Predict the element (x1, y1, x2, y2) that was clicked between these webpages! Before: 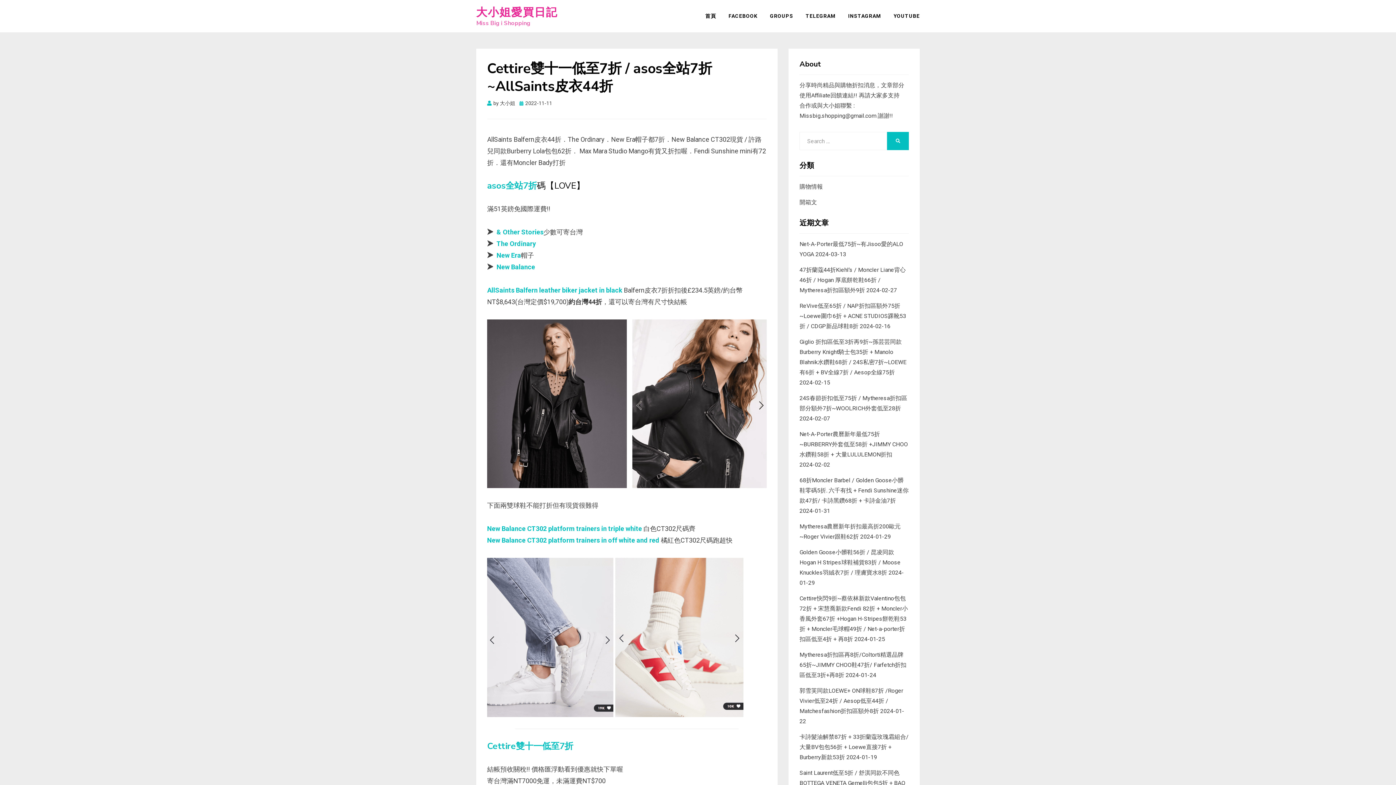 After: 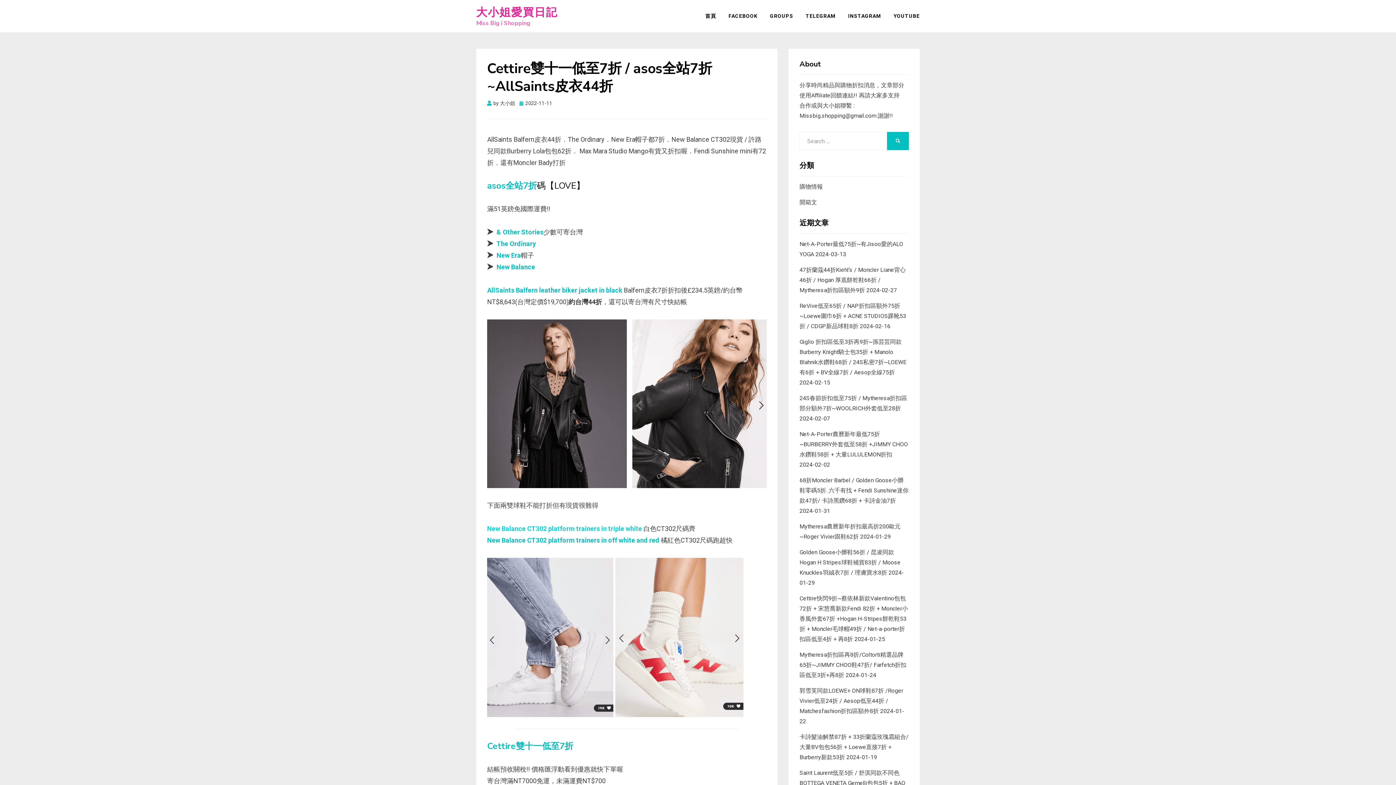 Action: label: New Balance CT302 platform trainers in triple white  bbox: (487, 525, 643, 532)